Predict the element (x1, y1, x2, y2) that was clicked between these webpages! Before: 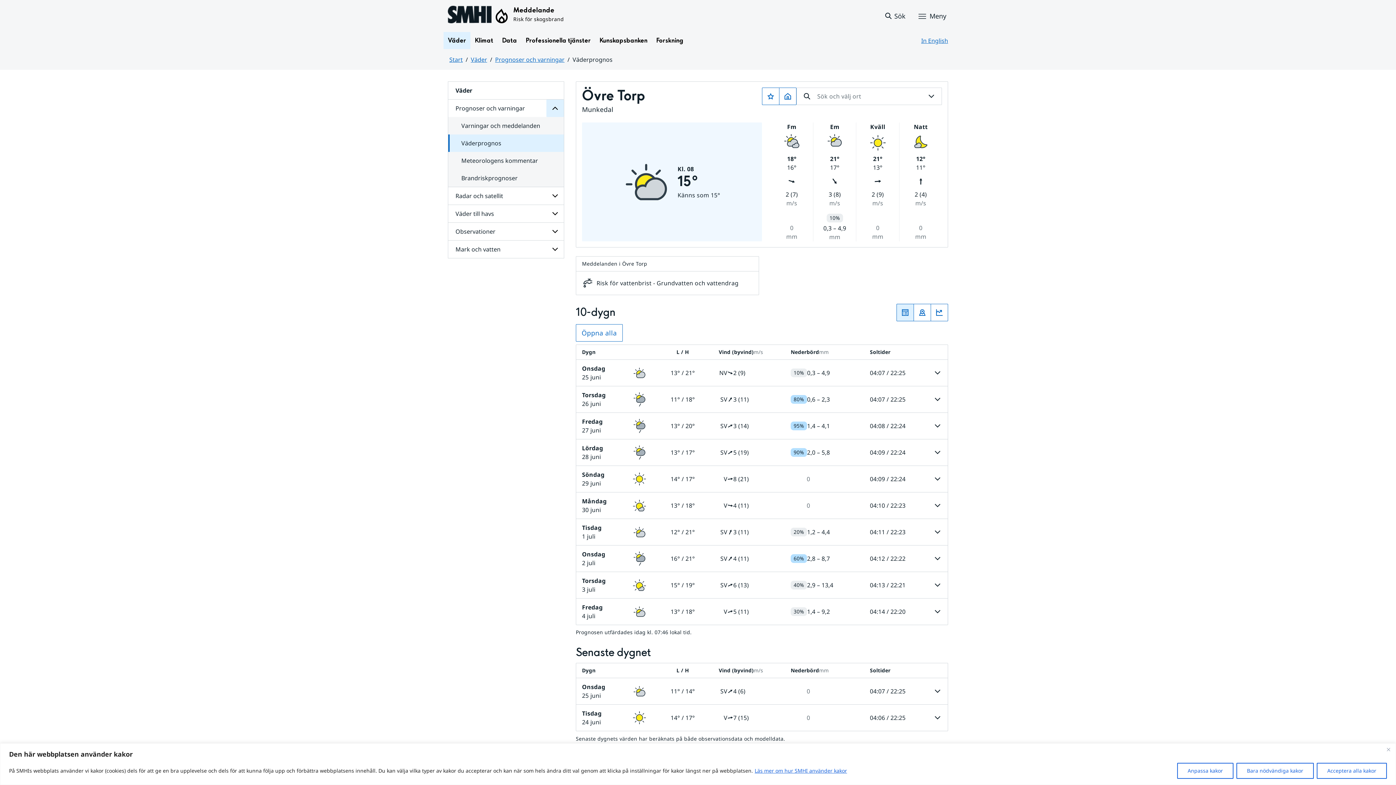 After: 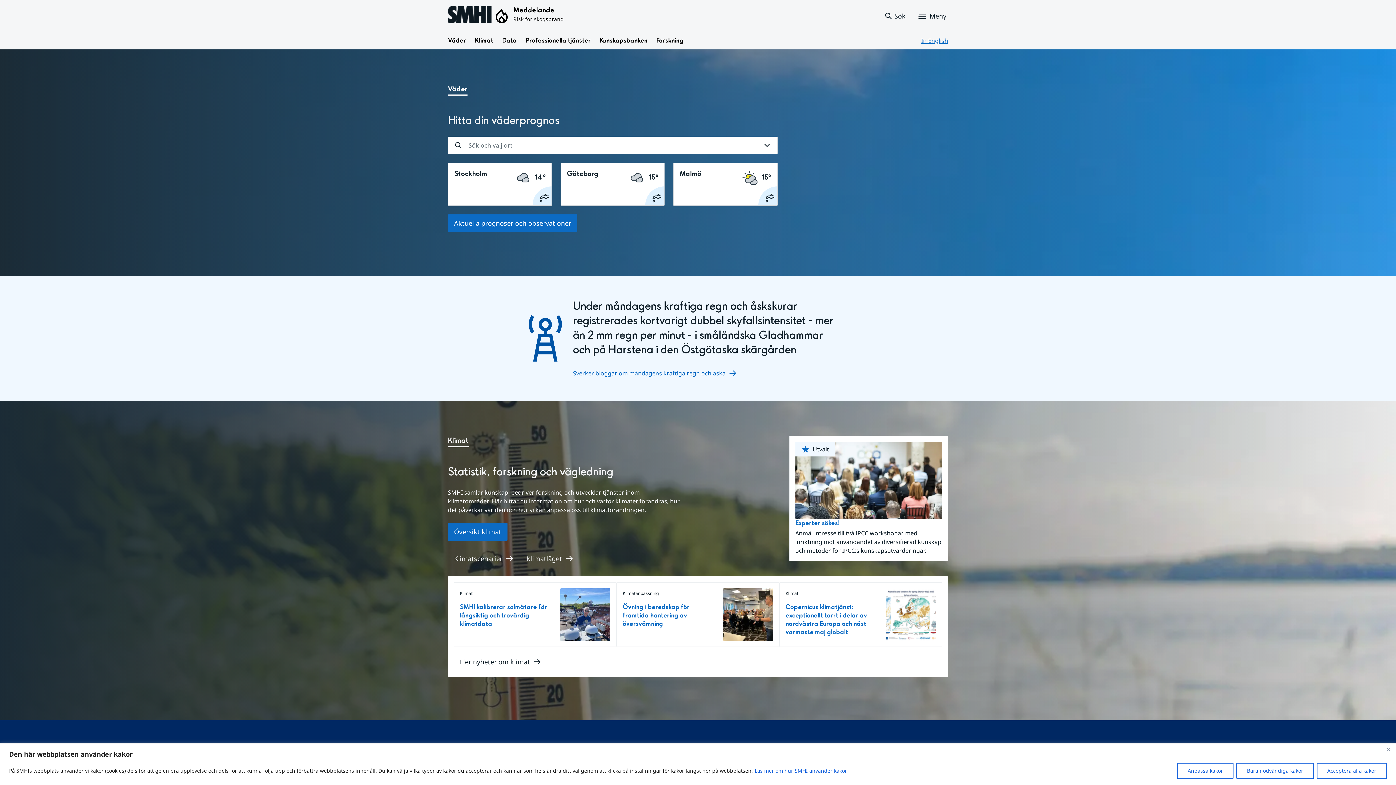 Action: bbox: (448, 5, 491, 25)